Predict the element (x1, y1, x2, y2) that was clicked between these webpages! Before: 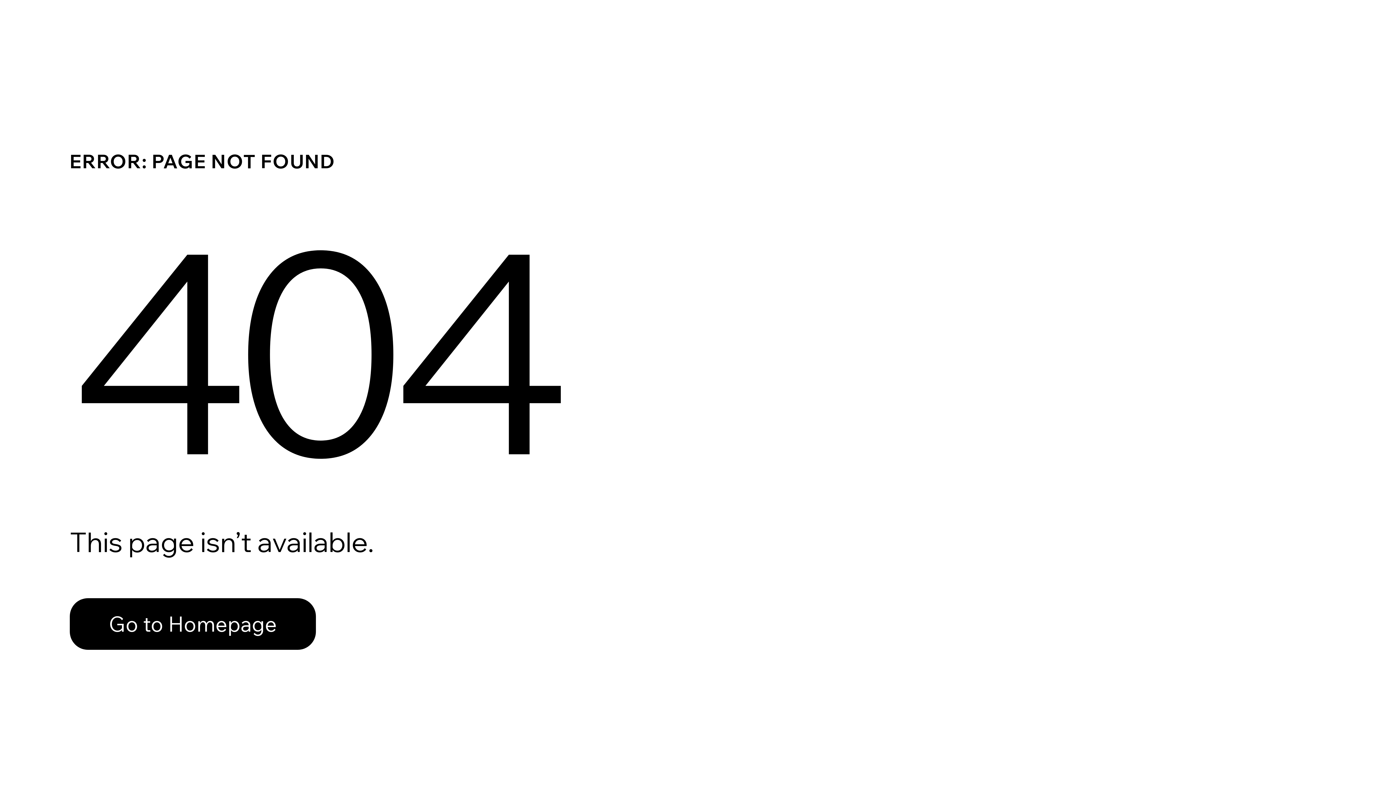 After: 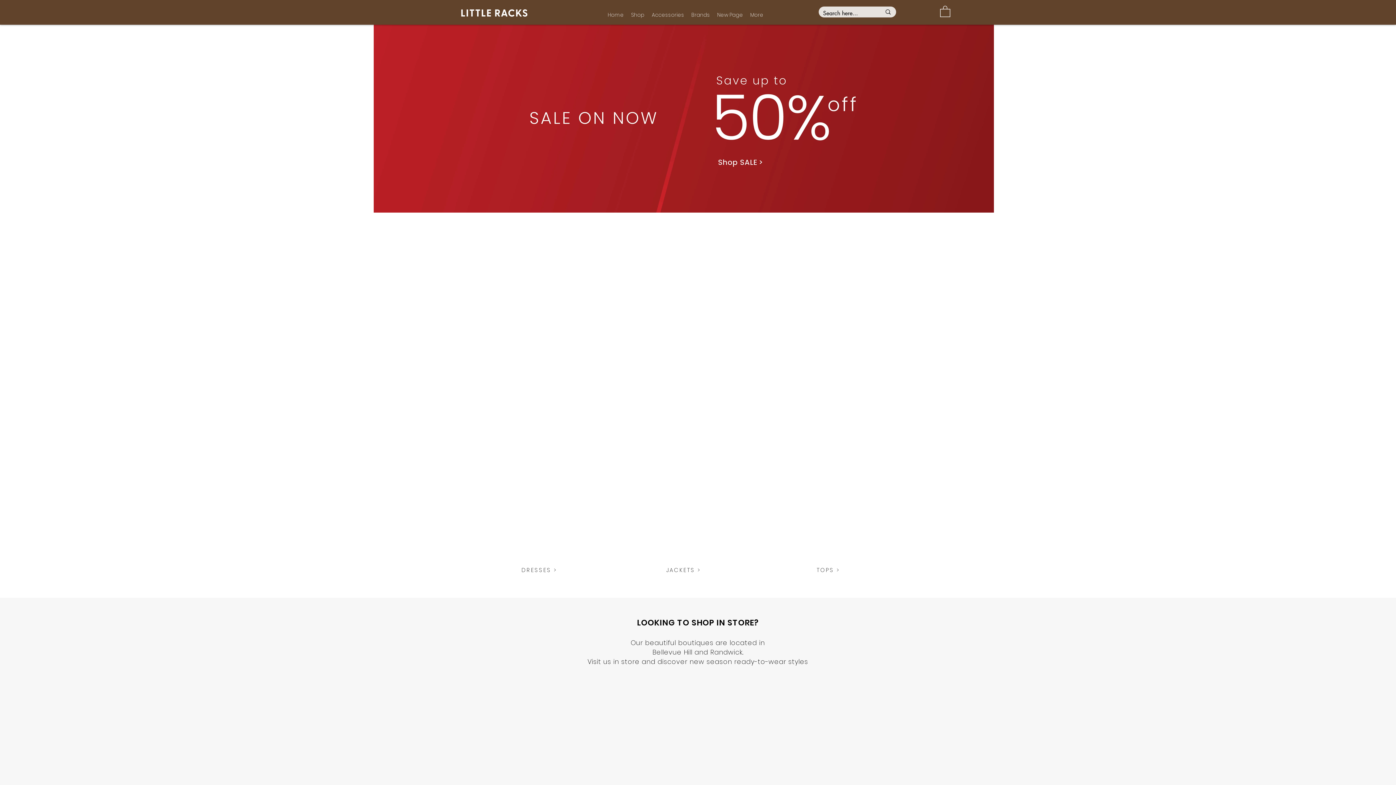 Action: label: Go to Homepage bbox: (69, 598, 316, 650)